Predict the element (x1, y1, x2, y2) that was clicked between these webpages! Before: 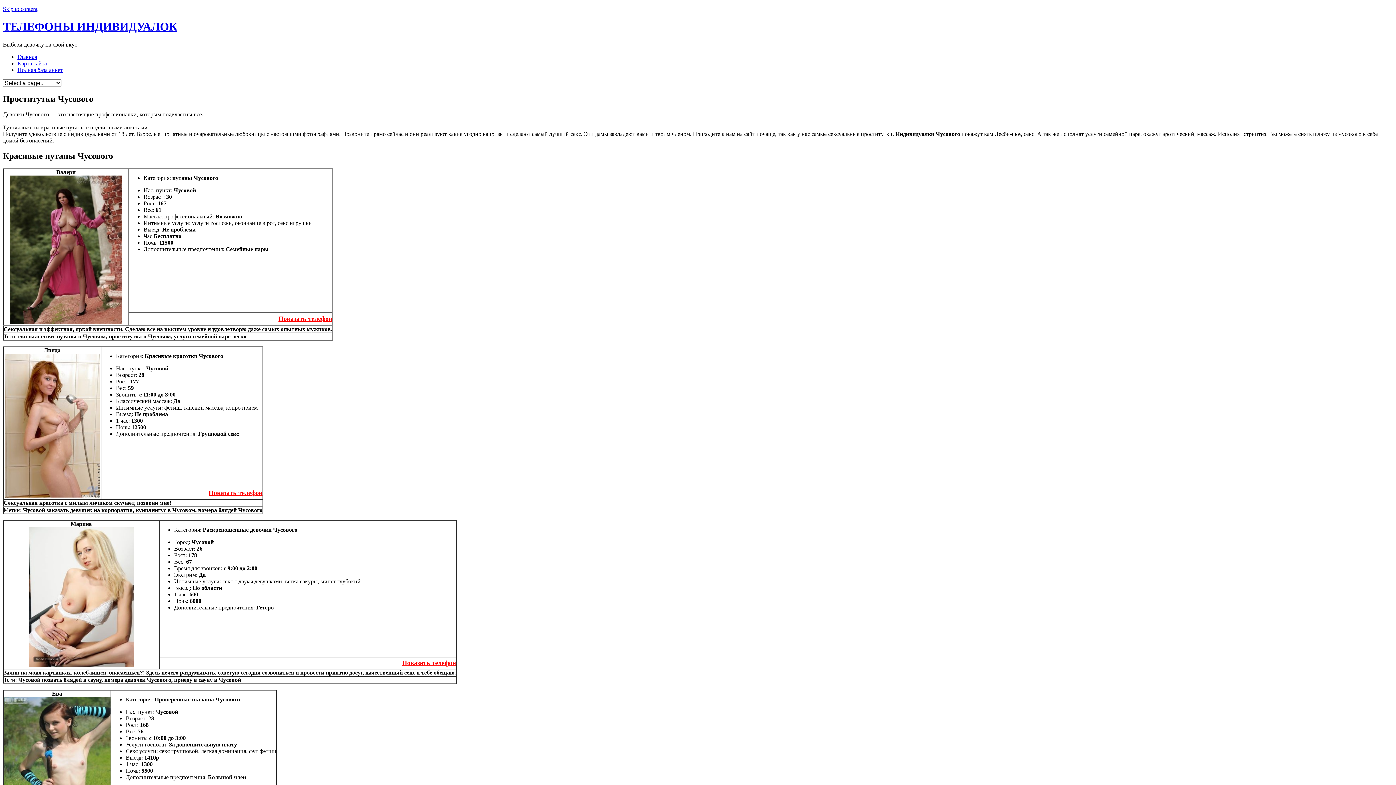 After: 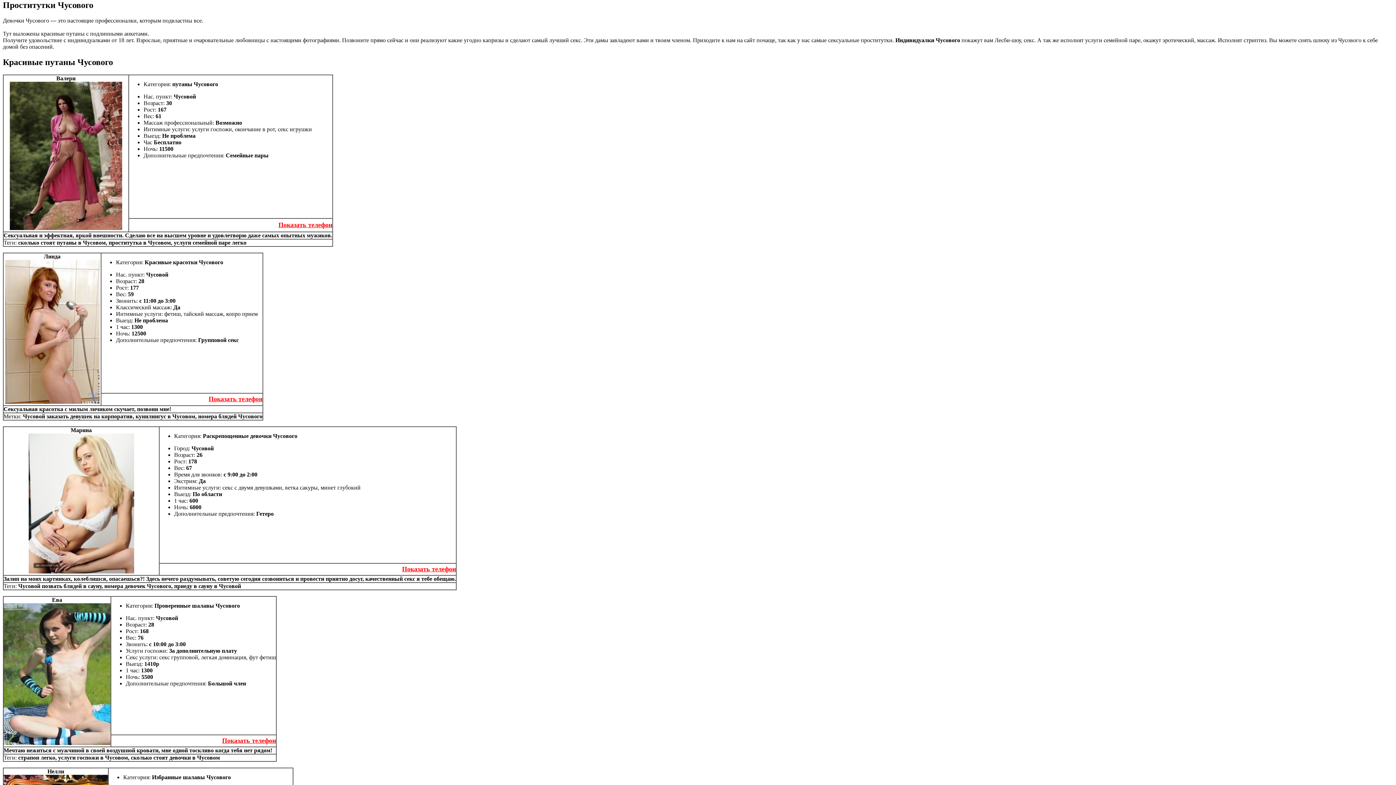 Action: bbox: (2, 5, 37, 12) label: Skip to content